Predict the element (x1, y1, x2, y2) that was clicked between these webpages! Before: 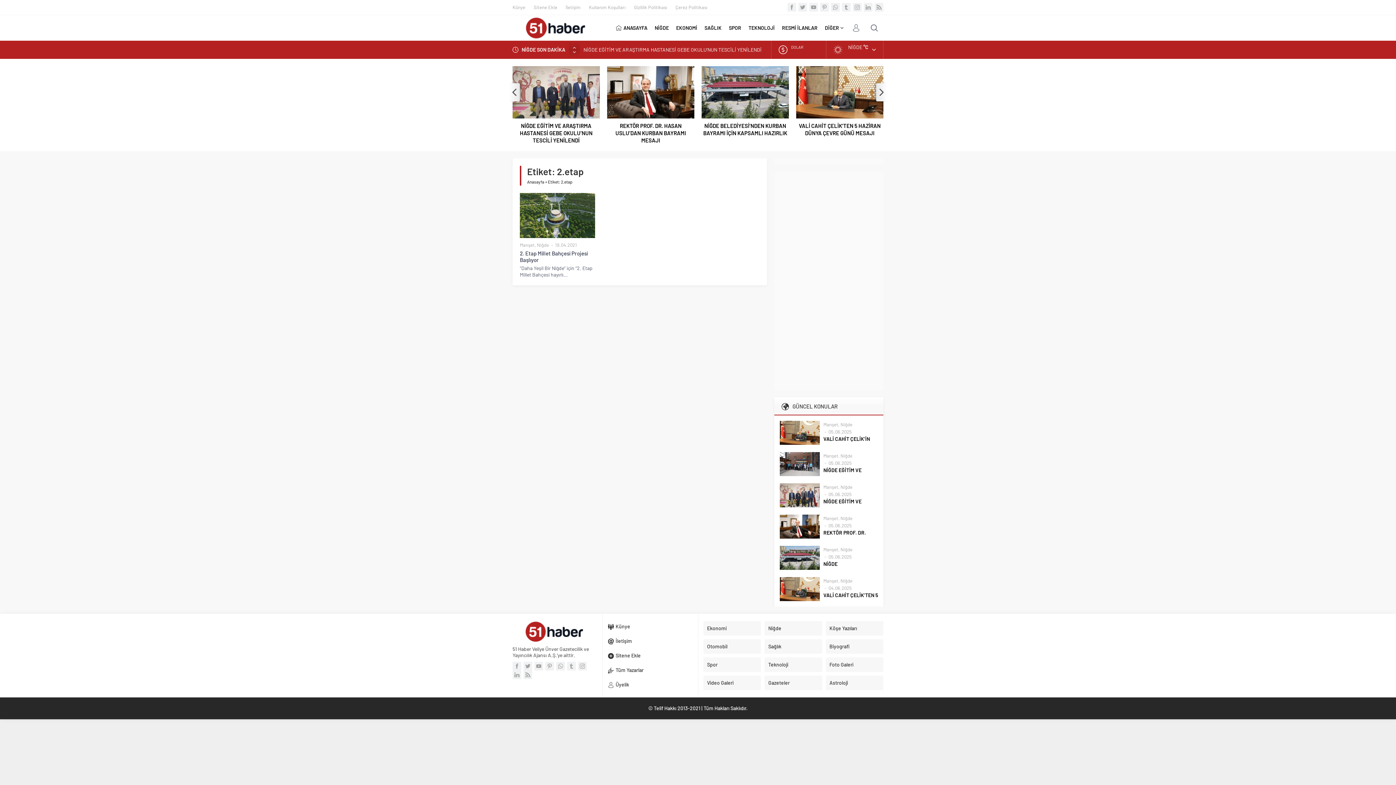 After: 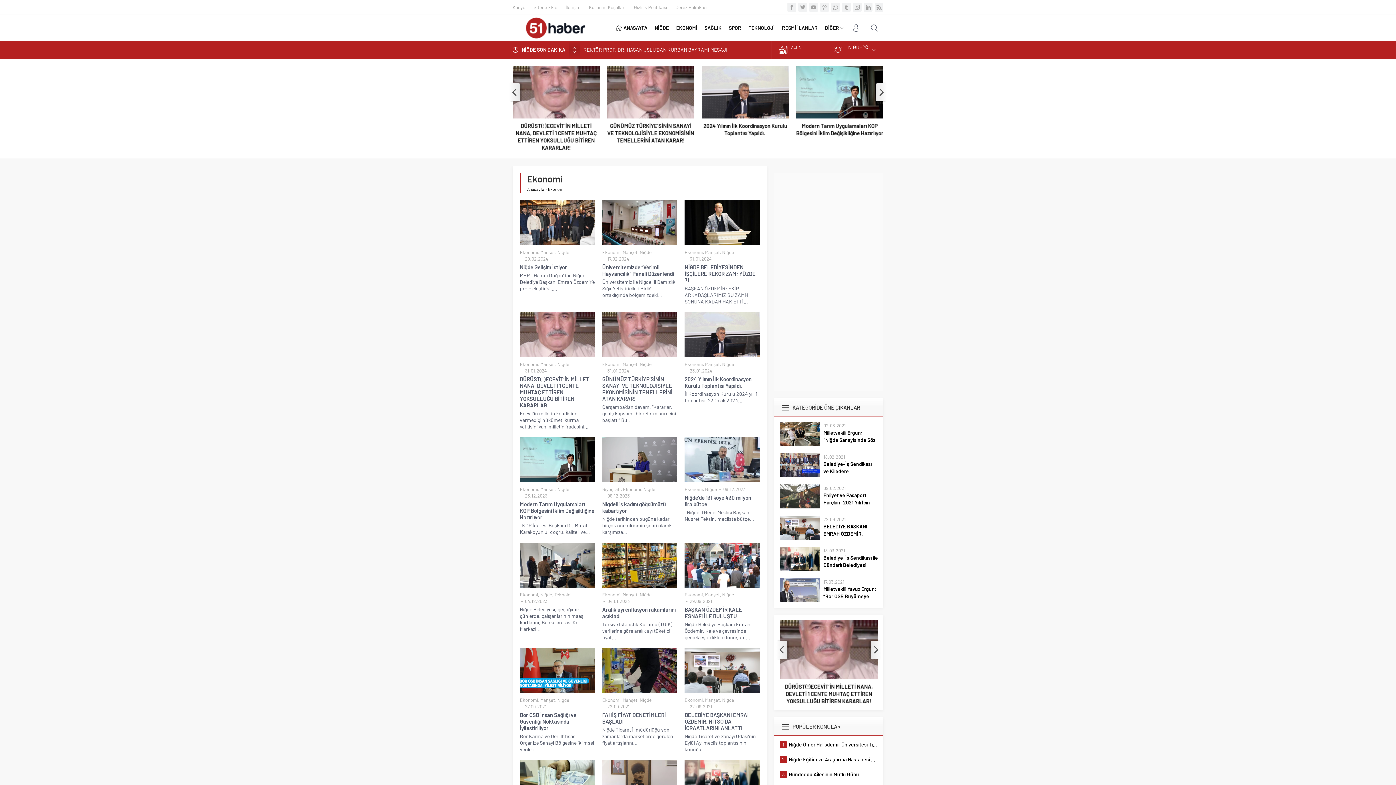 Action: bbox: (672, 15, 701, 40) label: EKONOMİ